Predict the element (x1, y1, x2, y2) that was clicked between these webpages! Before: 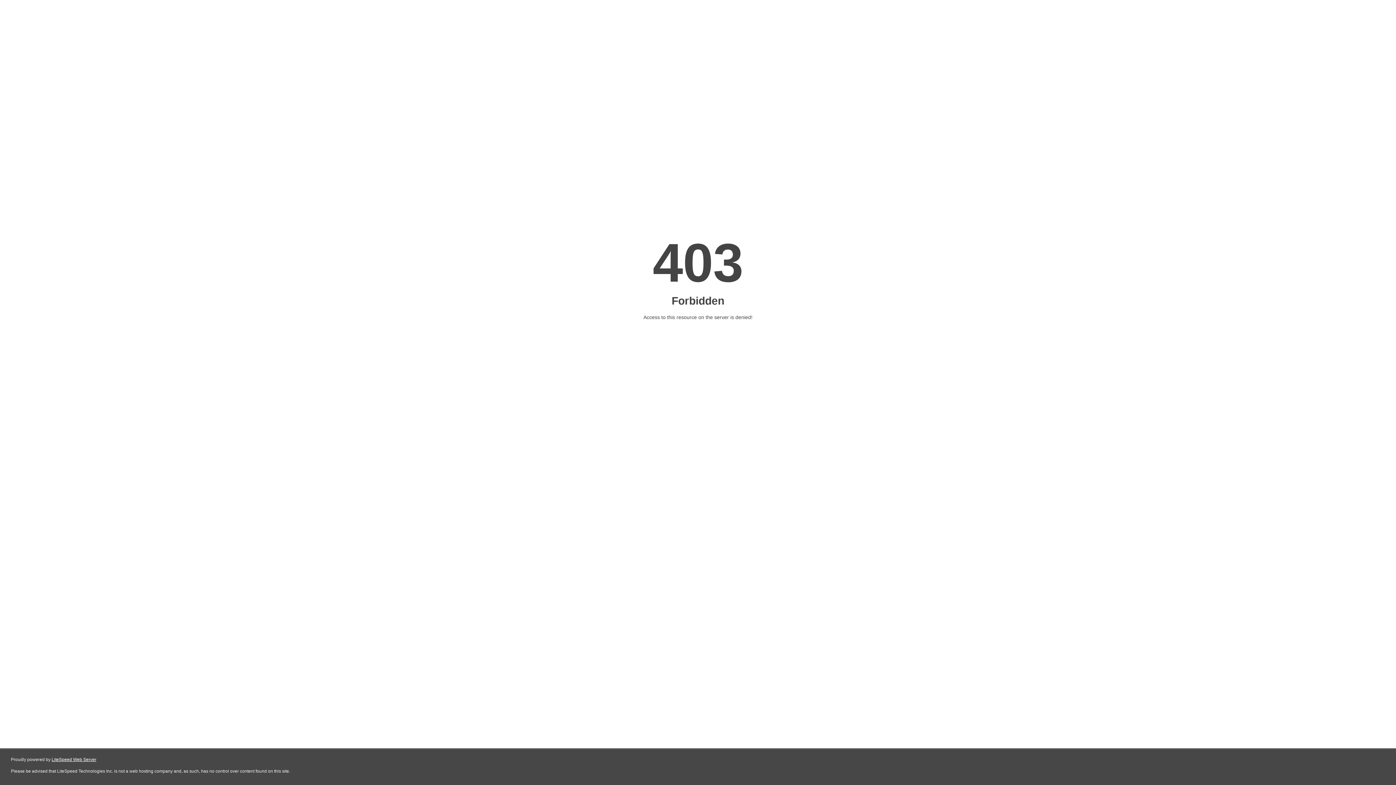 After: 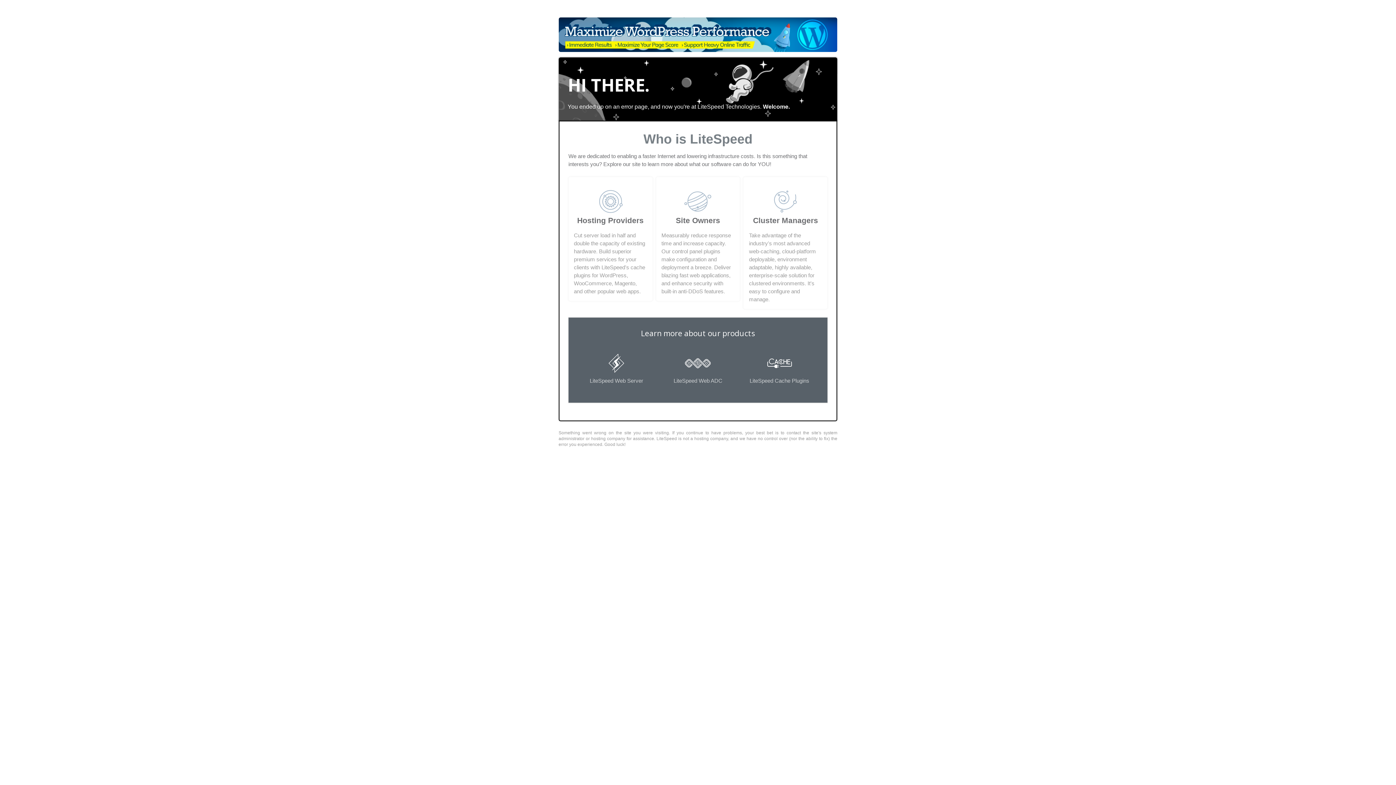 Action: label: LiteSpeed Web Server bbox: (51, 757, 96, 762)